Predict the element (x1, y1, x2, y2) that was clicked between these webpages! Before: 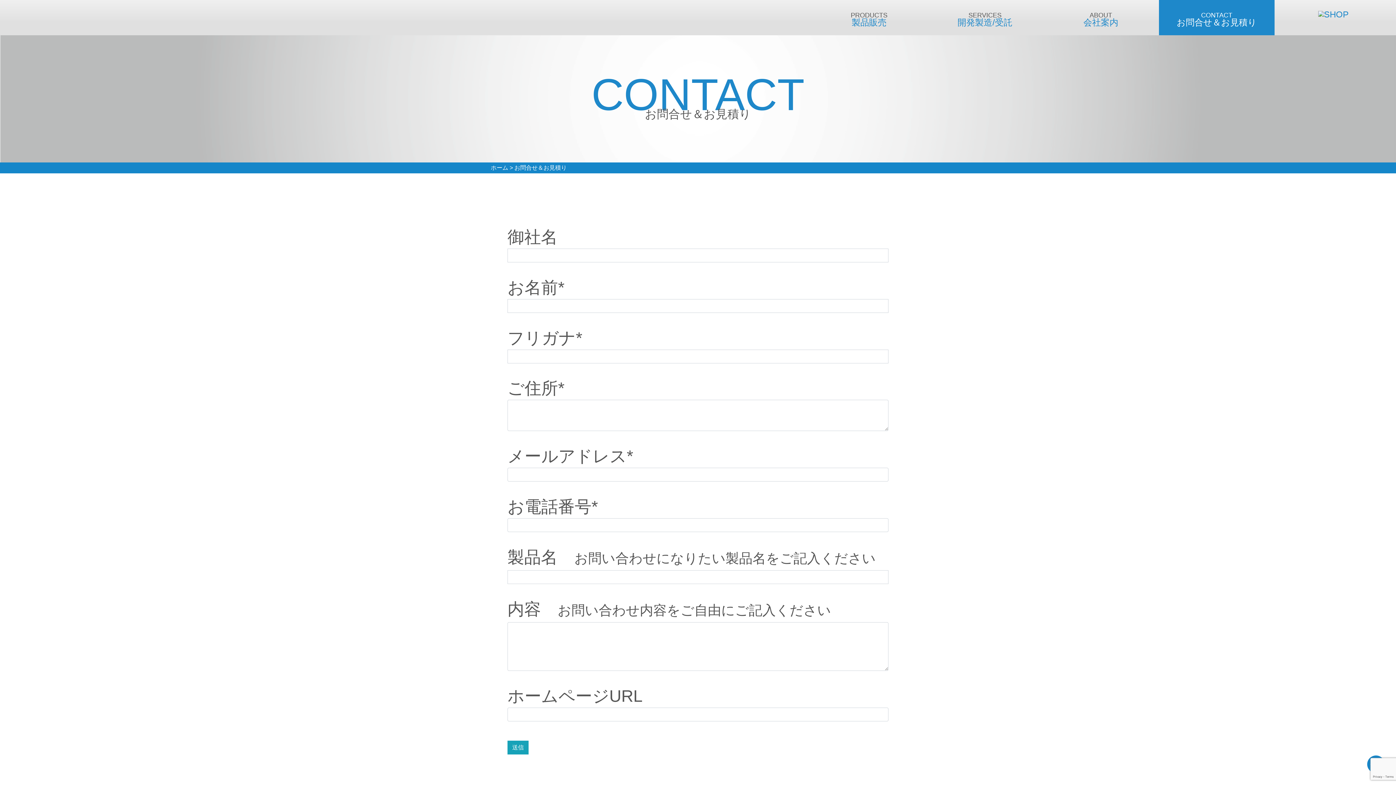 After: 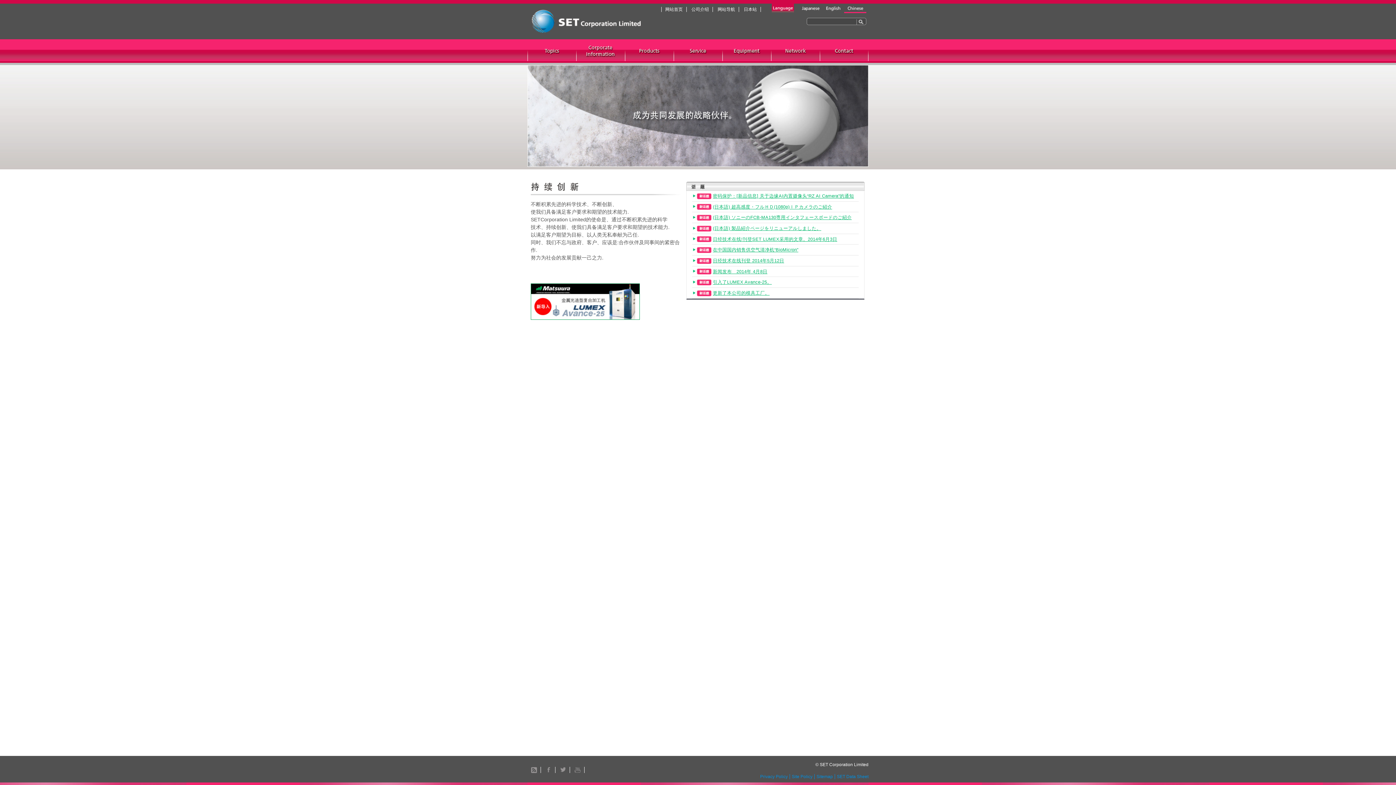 Action: bbox: (1275, 0, 1390, 27)